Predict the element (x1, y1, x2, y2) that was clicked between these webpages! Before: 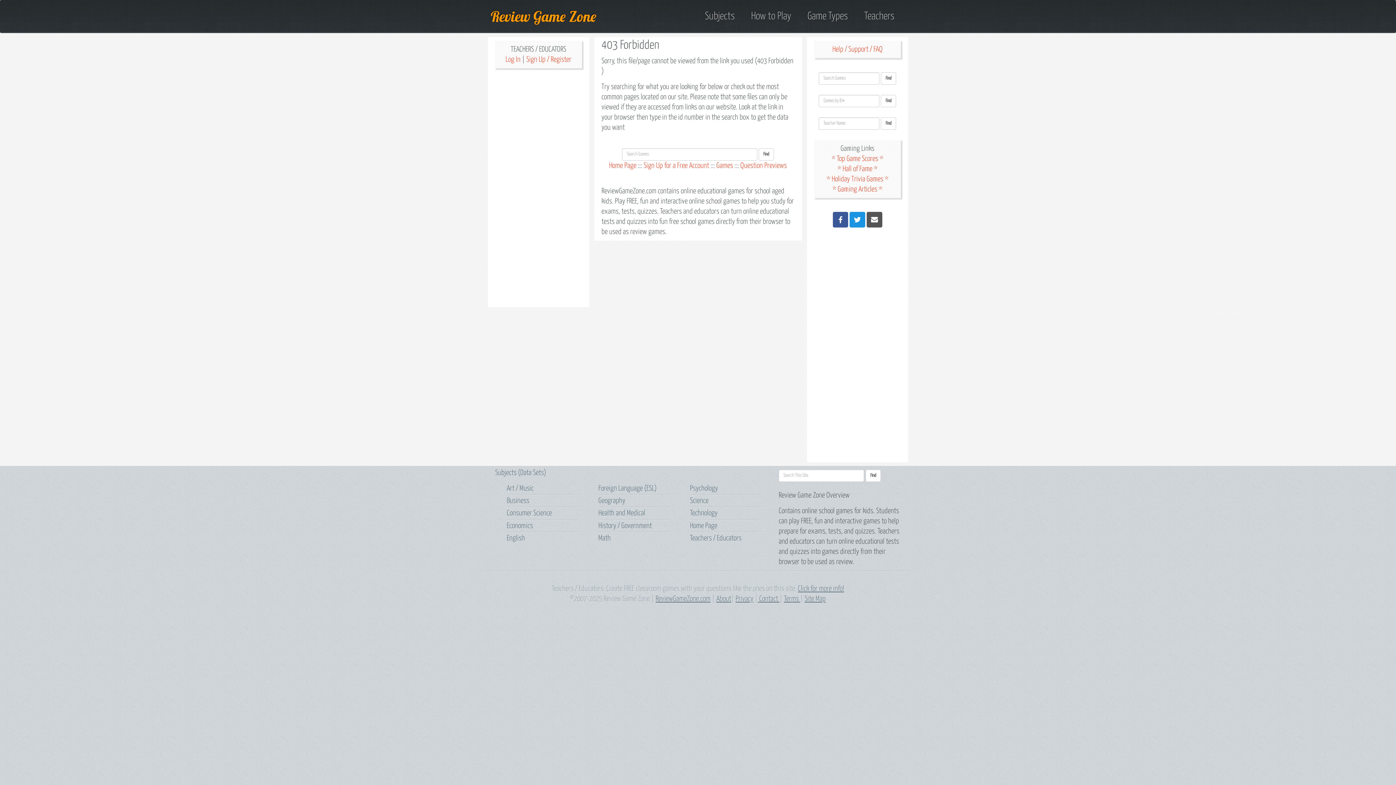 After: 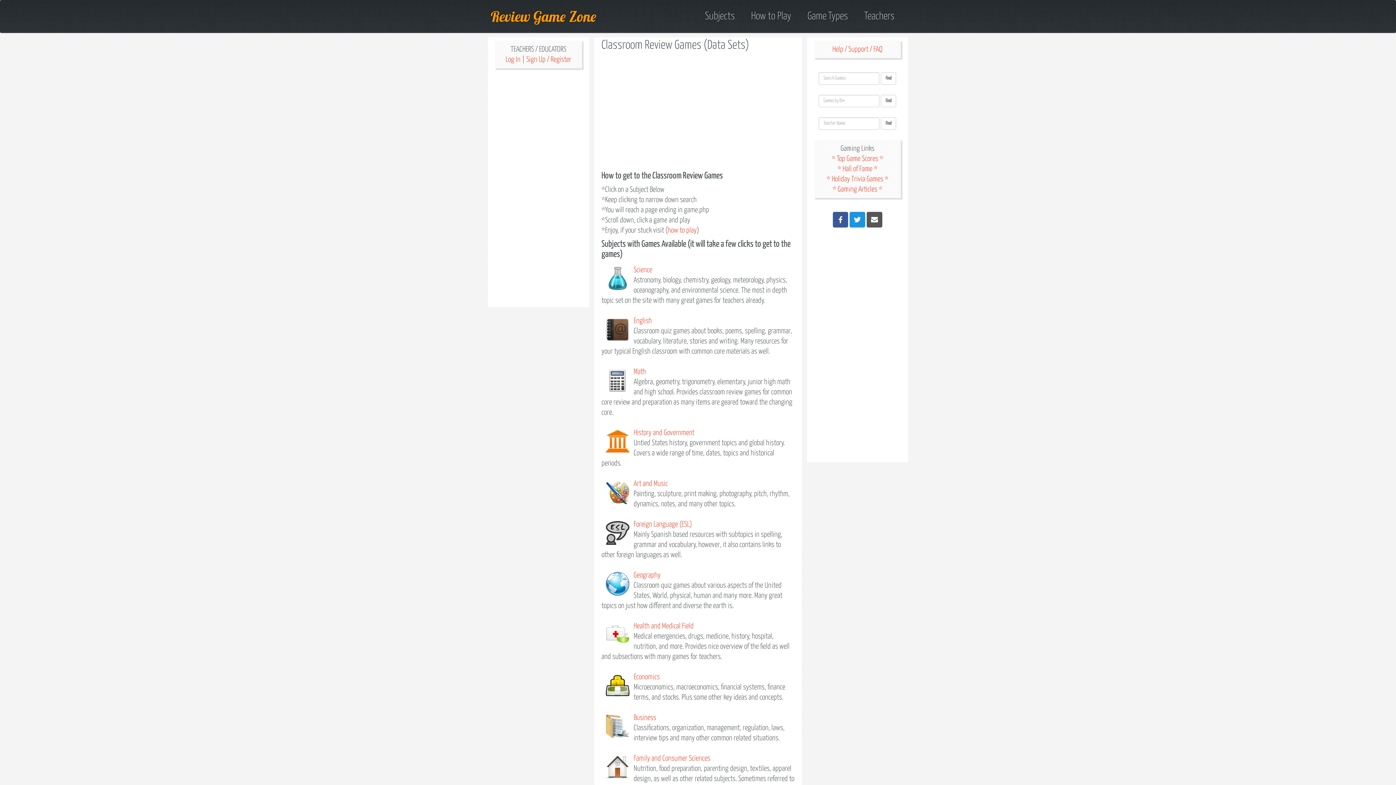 Action: bbox: (495, 469, 546, 476) label: Subjects (Data Sets)